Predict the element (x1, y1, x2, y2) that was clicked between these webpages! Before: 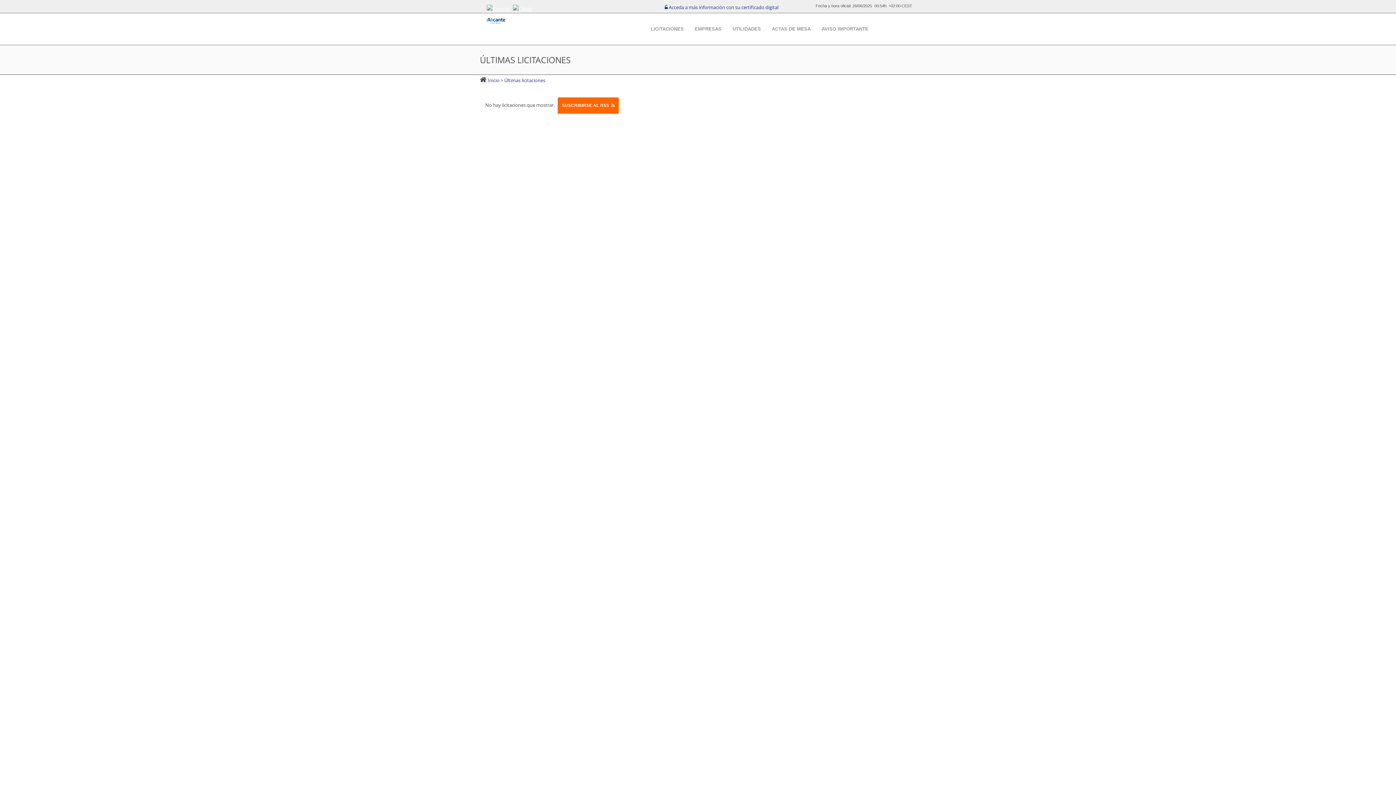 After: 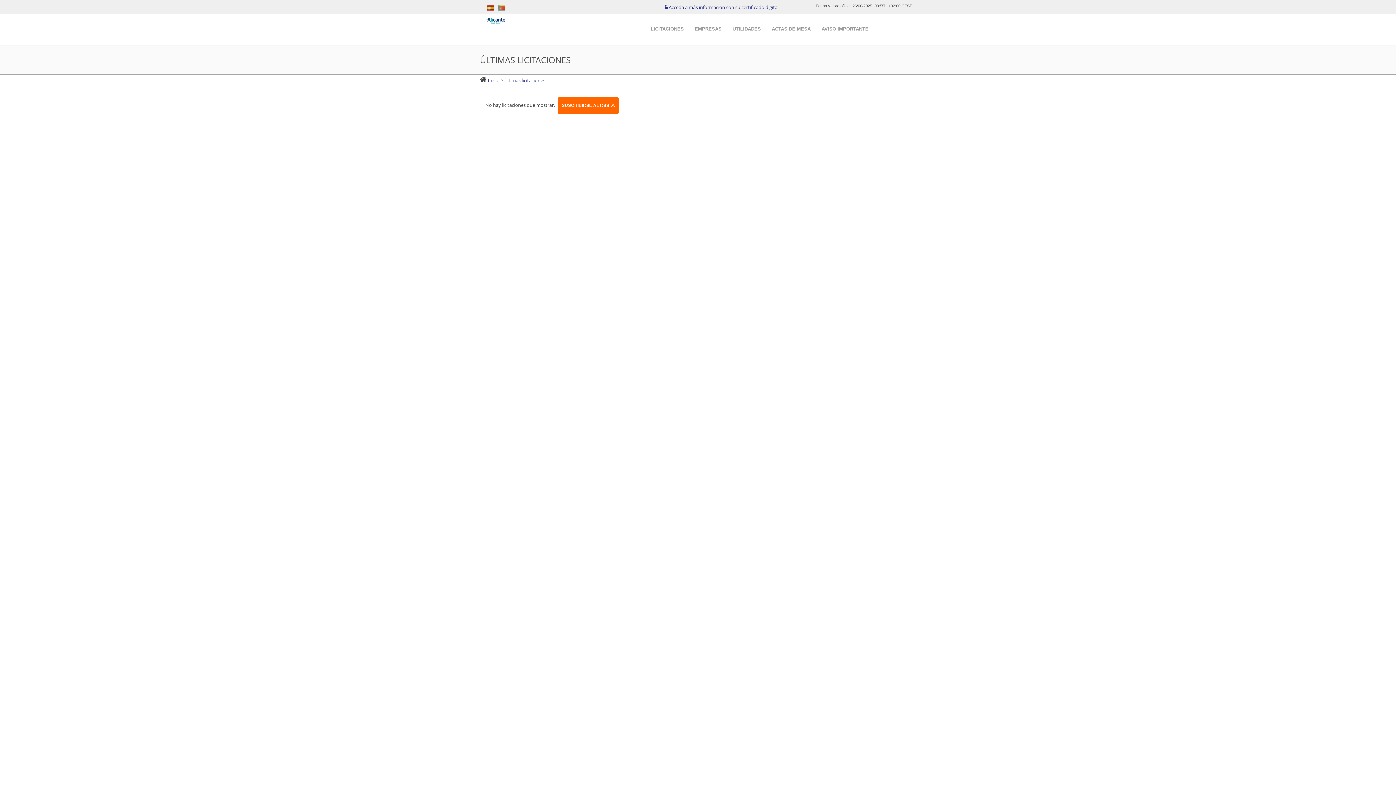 Action: bbox: (503, 76, 545, 83) label:  Últimas licitaciones